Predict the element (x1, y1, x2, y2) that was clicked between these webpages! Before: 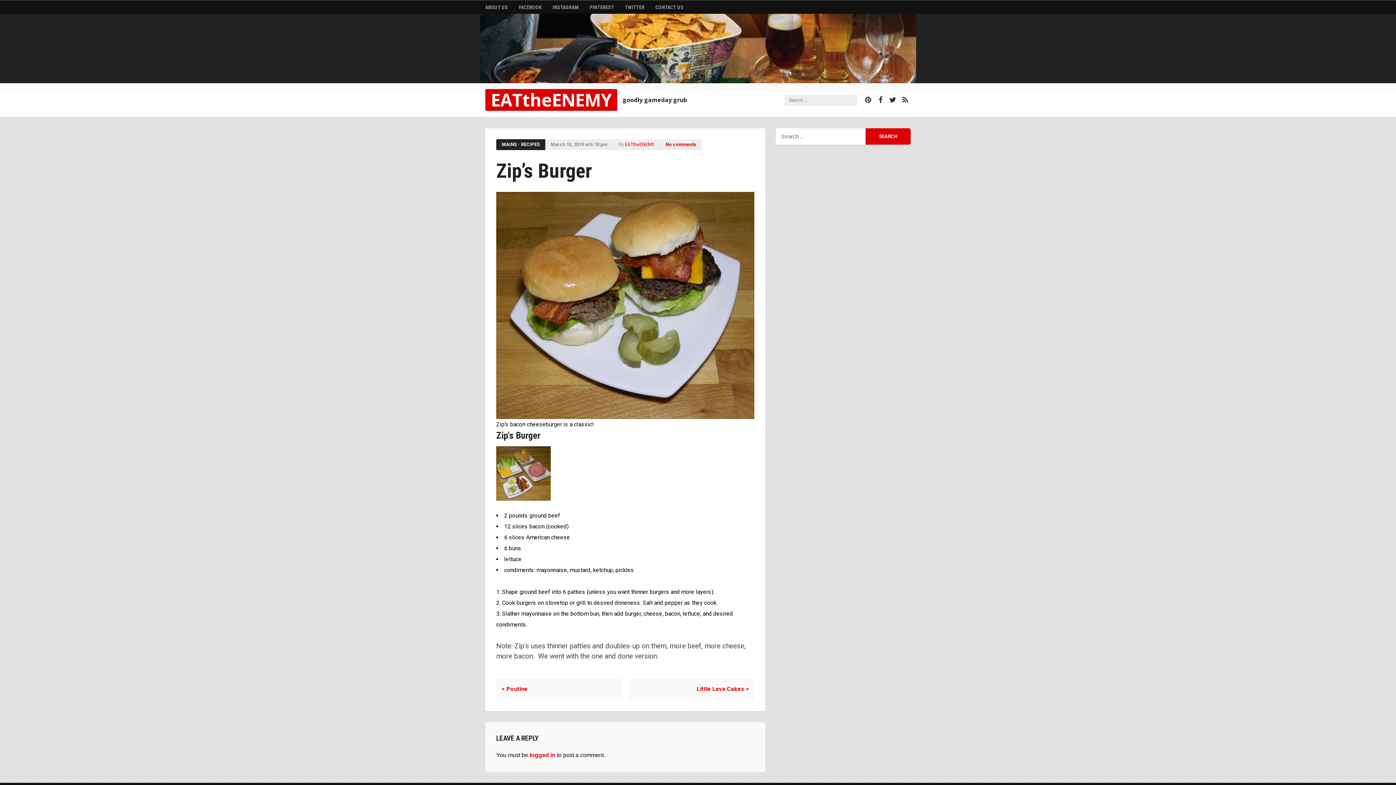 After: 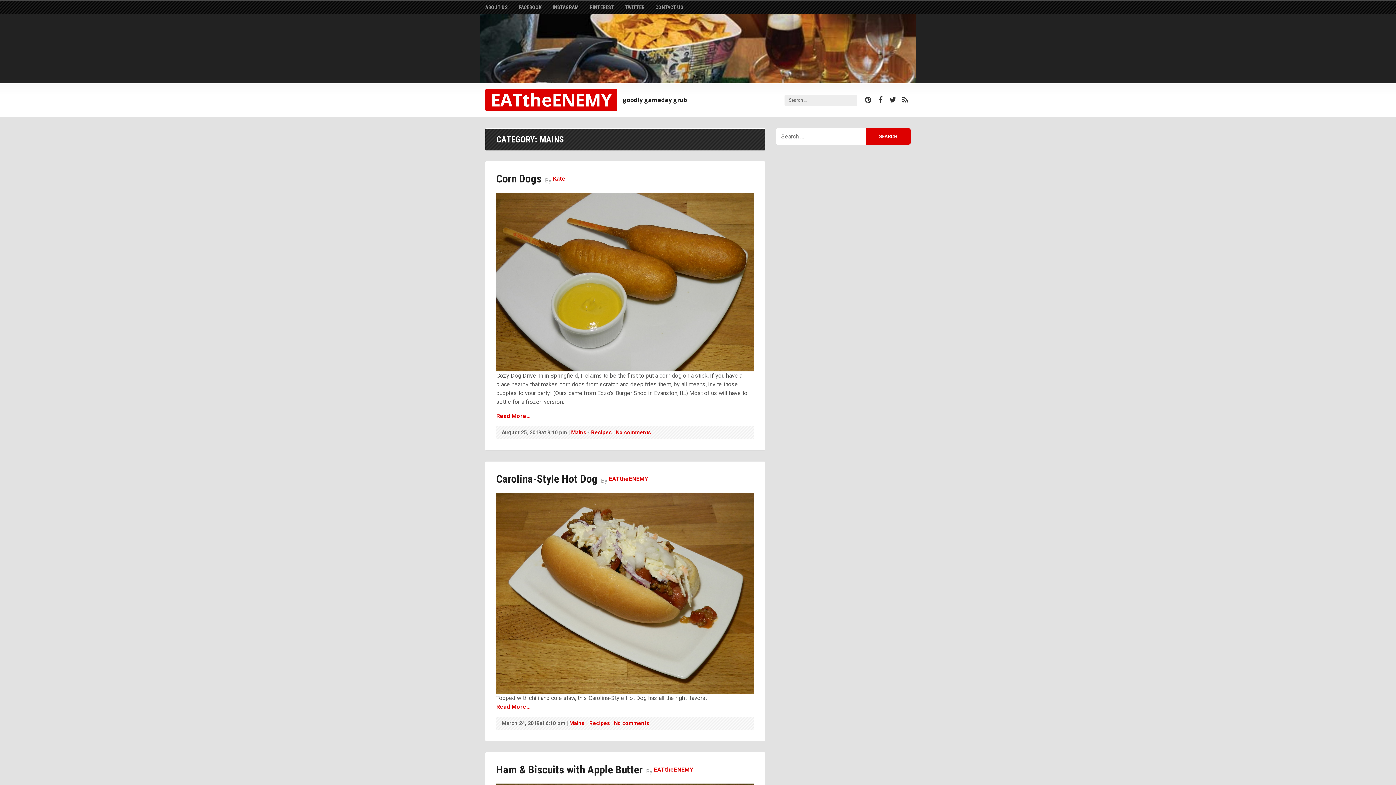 Action: bbox: (501, 139, 517, 150) label: MAINS